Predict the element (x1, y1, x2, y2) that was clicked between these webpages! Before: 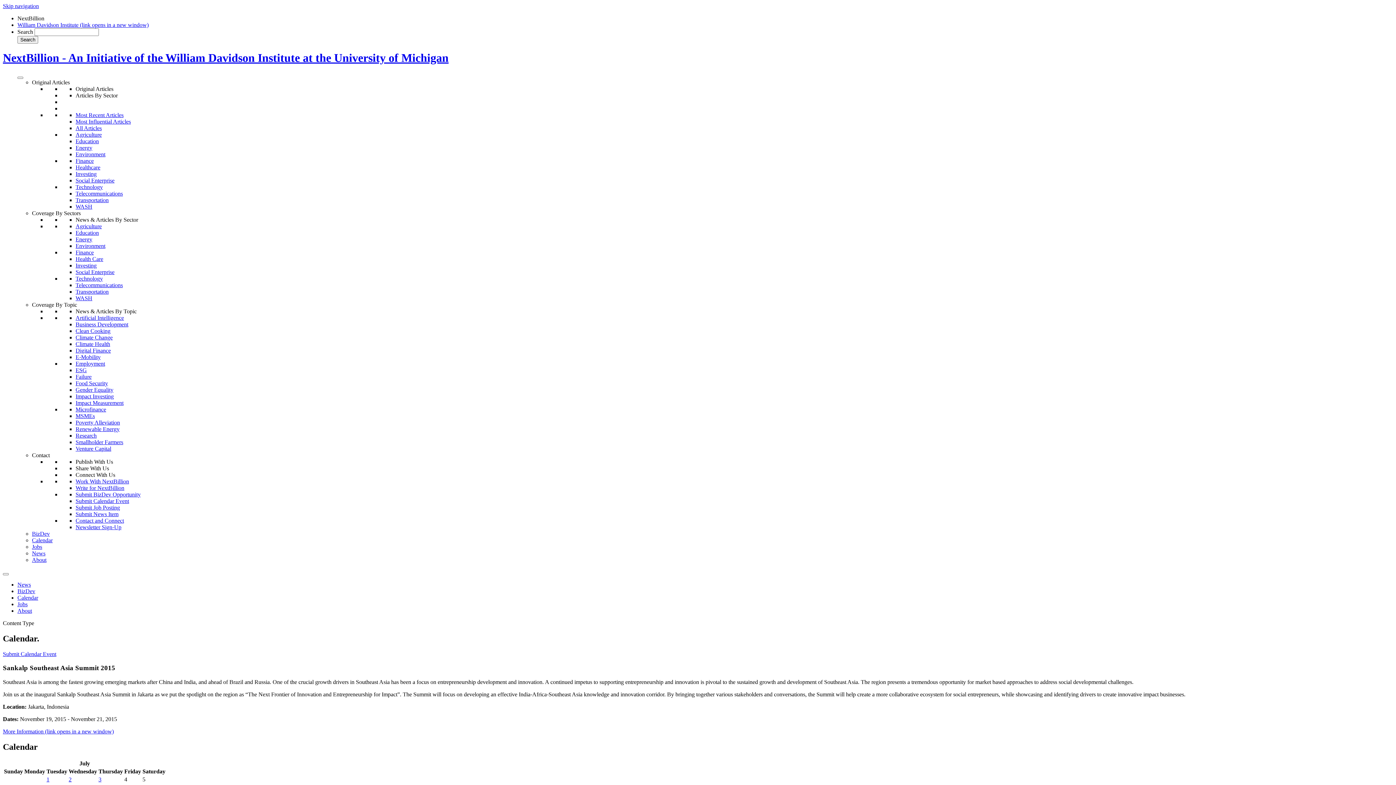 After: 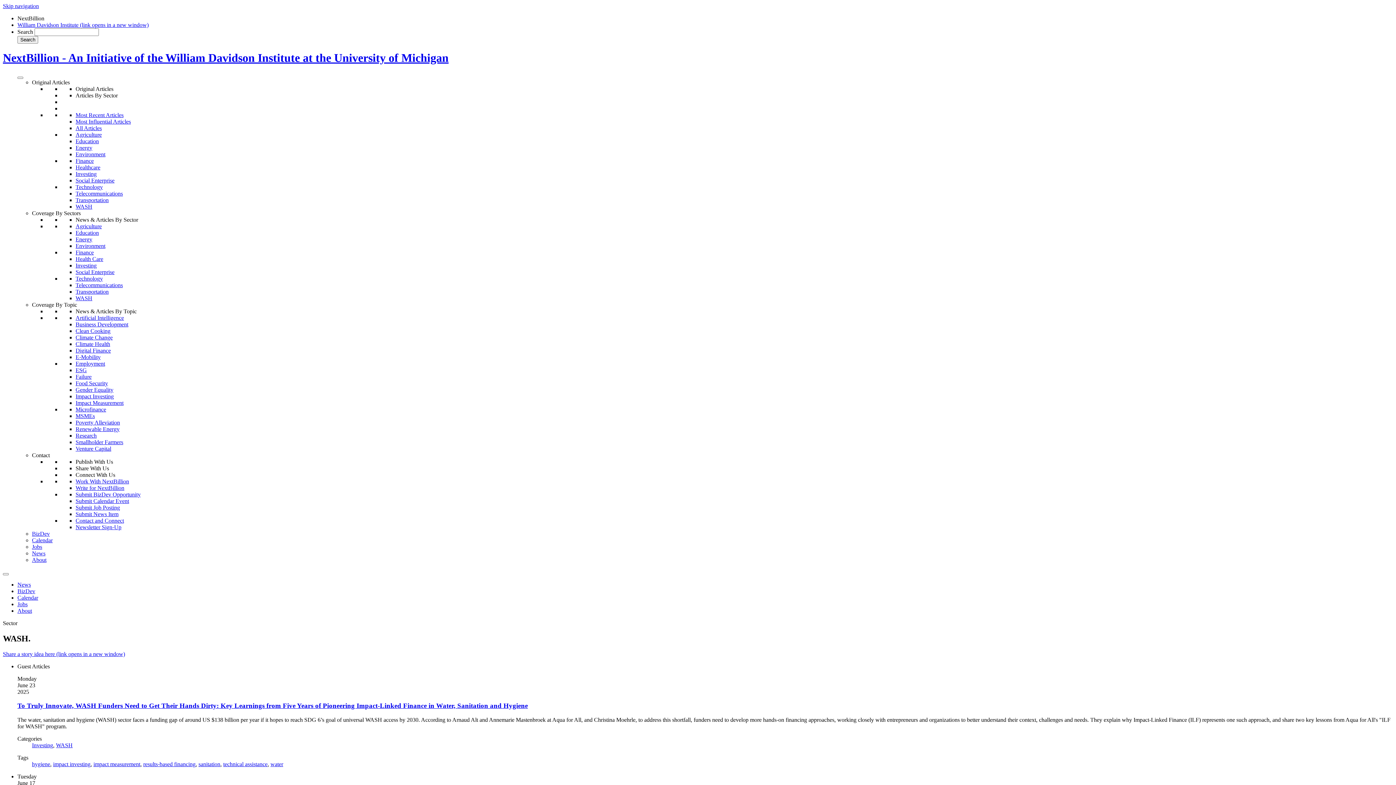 Action: bbox: (75, 295, 92, 301) label: WASH